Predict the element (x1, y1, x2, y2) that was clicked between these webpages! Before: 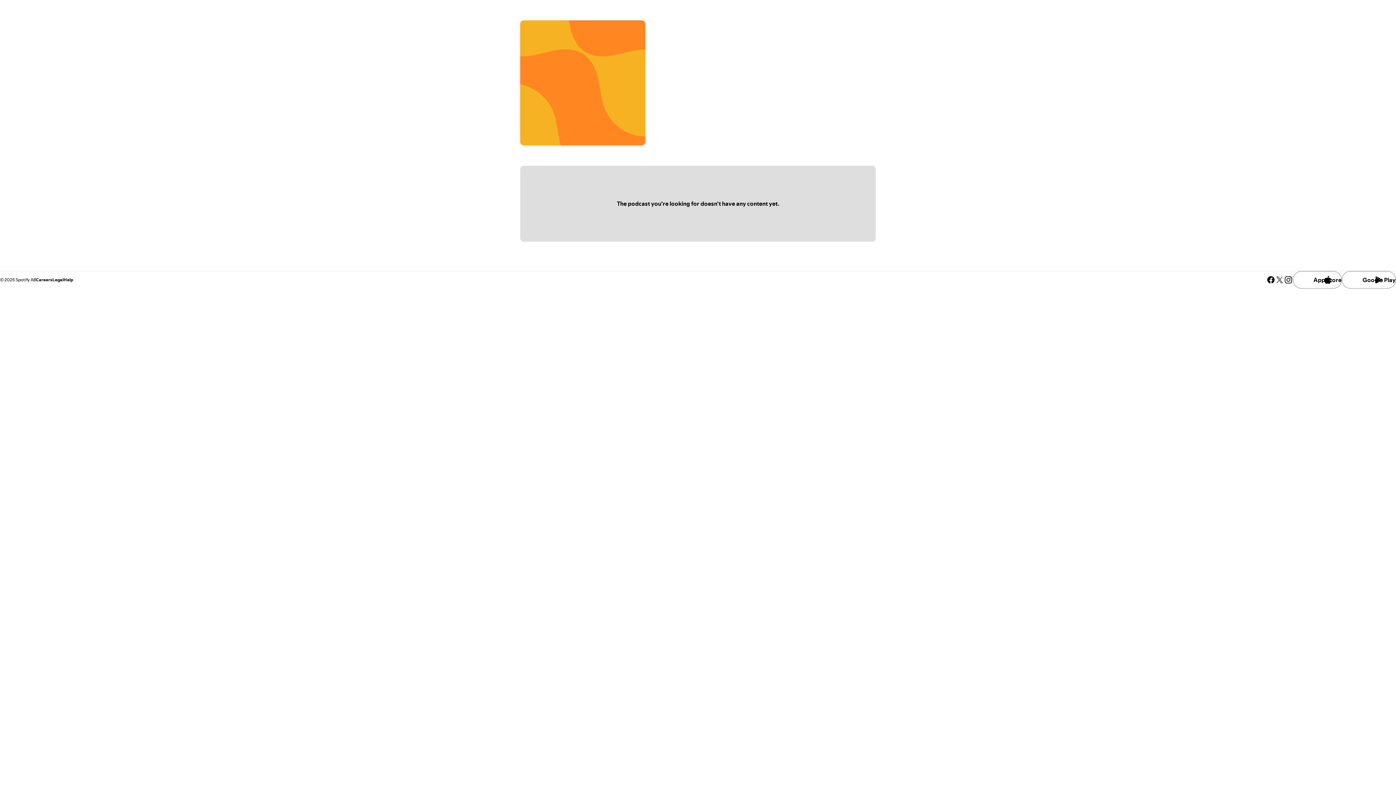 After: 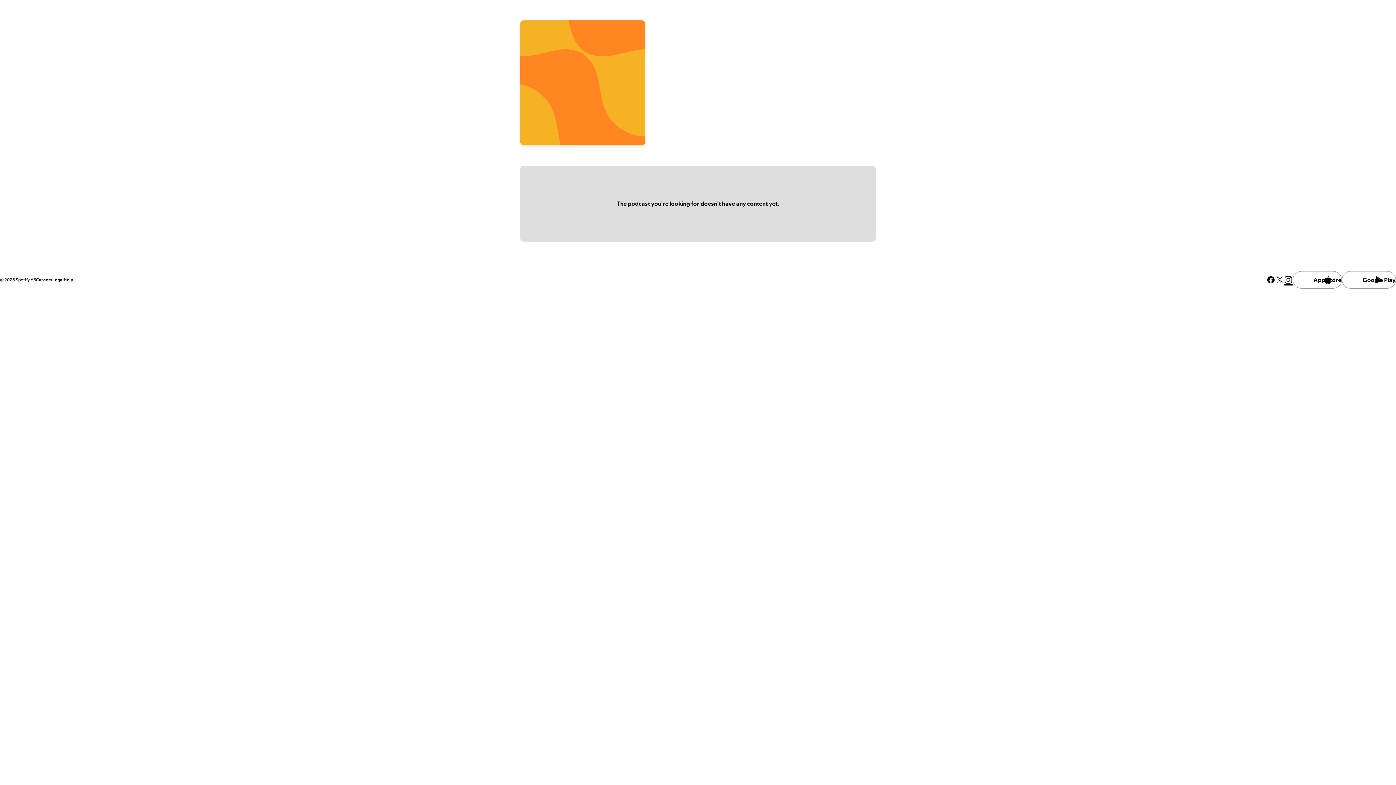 Action: label: See our instagram page bbox: (1284, 275, 1293, 284)